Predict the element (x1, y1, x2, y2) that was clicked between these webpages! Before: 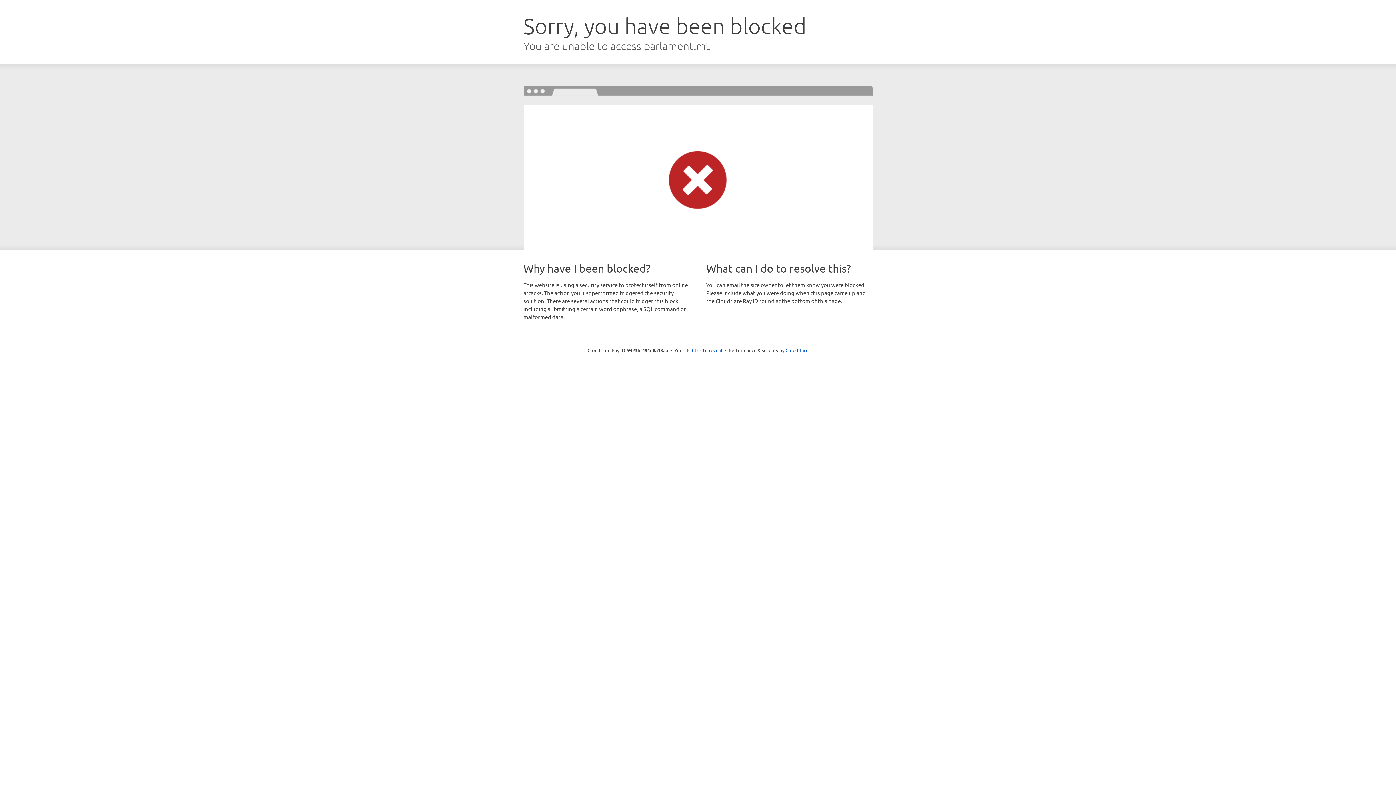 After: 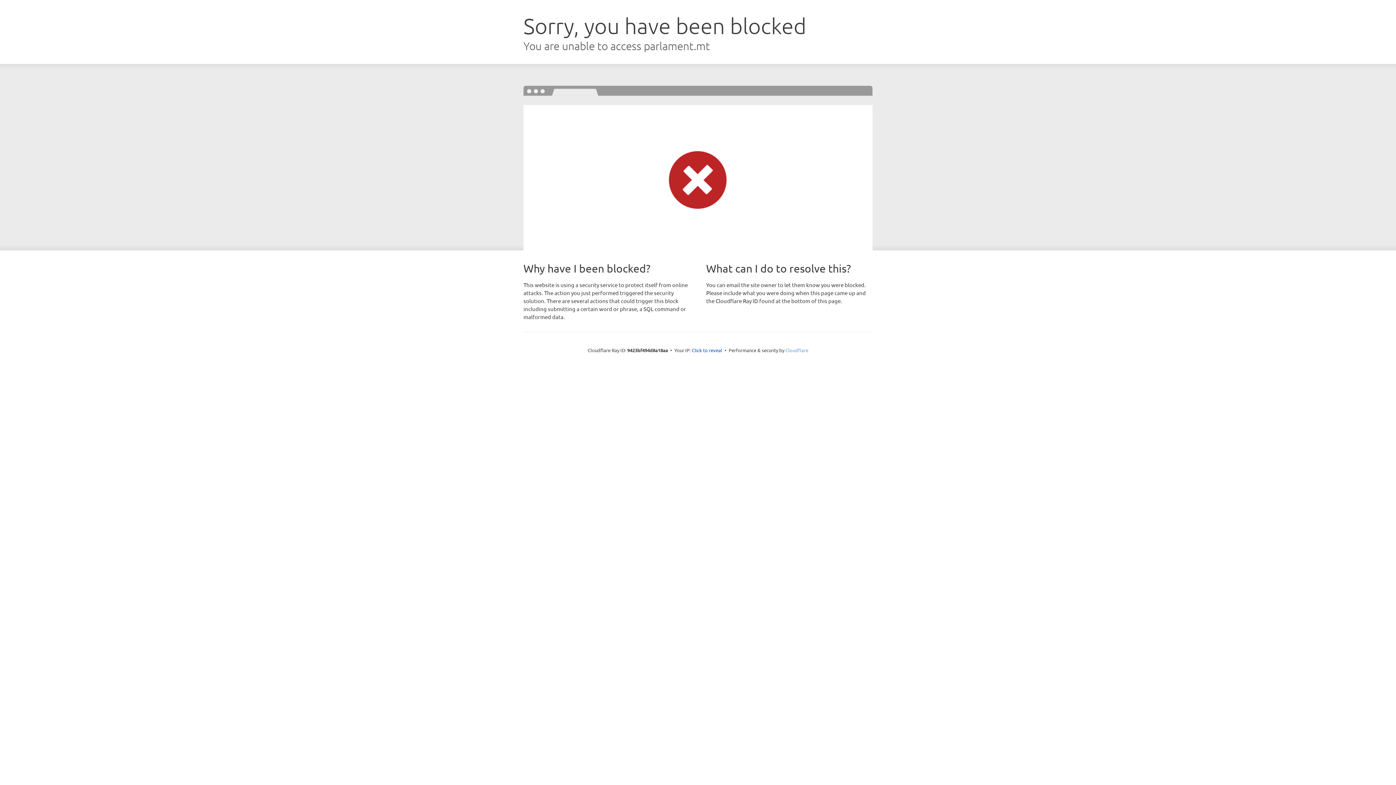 Action: bbox: (785, 347, 808, 353) label: Cloudflare